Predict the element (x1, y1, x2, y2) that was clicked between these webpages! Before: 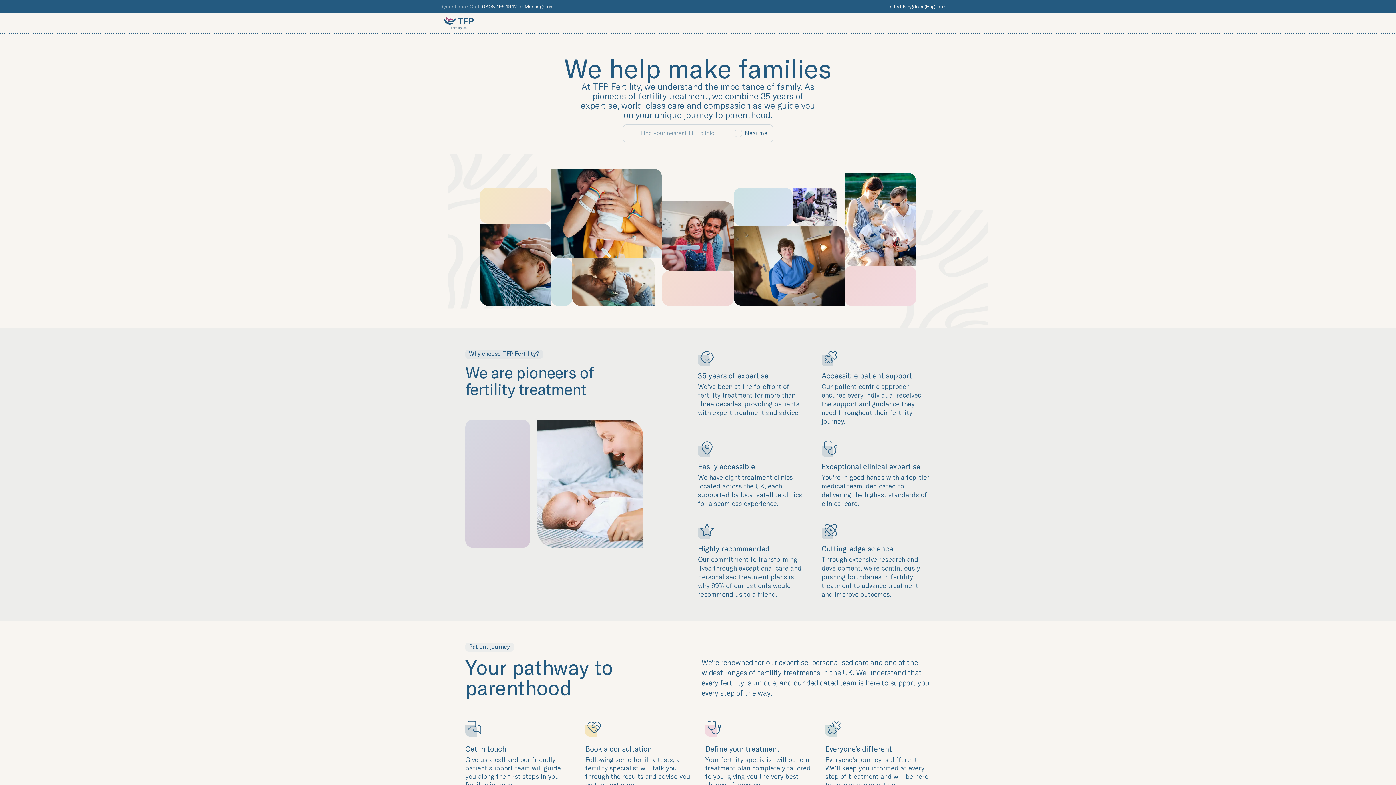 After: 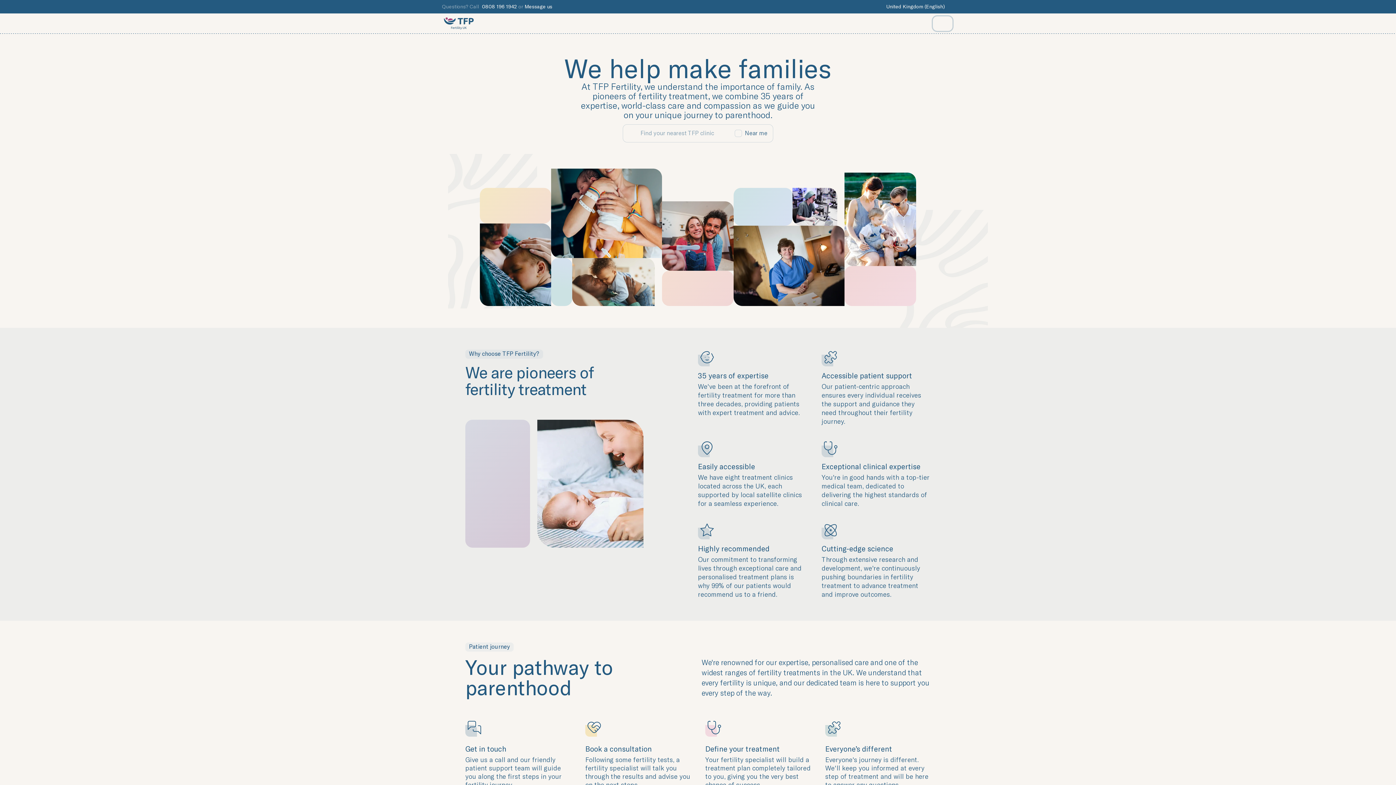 Action: bbox: (933, 16, 952, 30)